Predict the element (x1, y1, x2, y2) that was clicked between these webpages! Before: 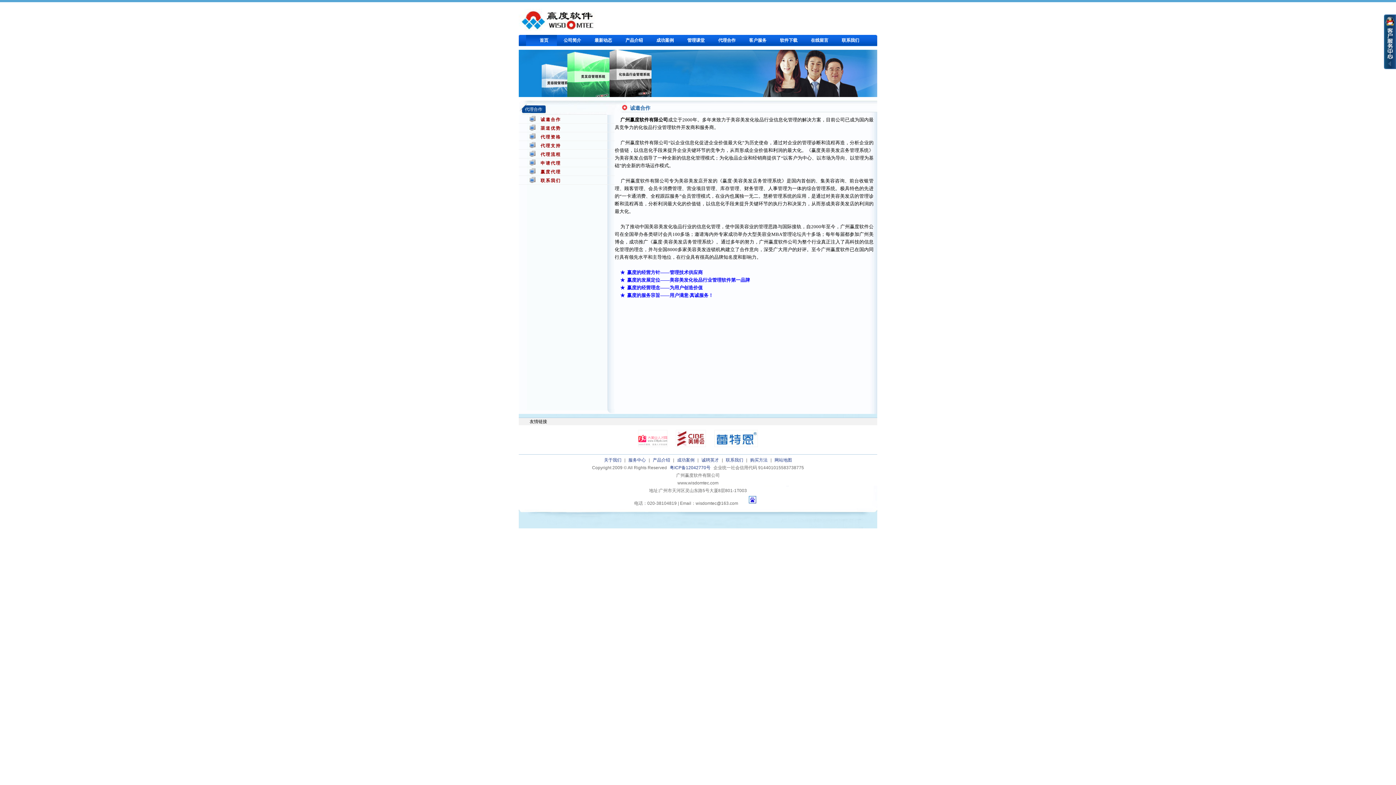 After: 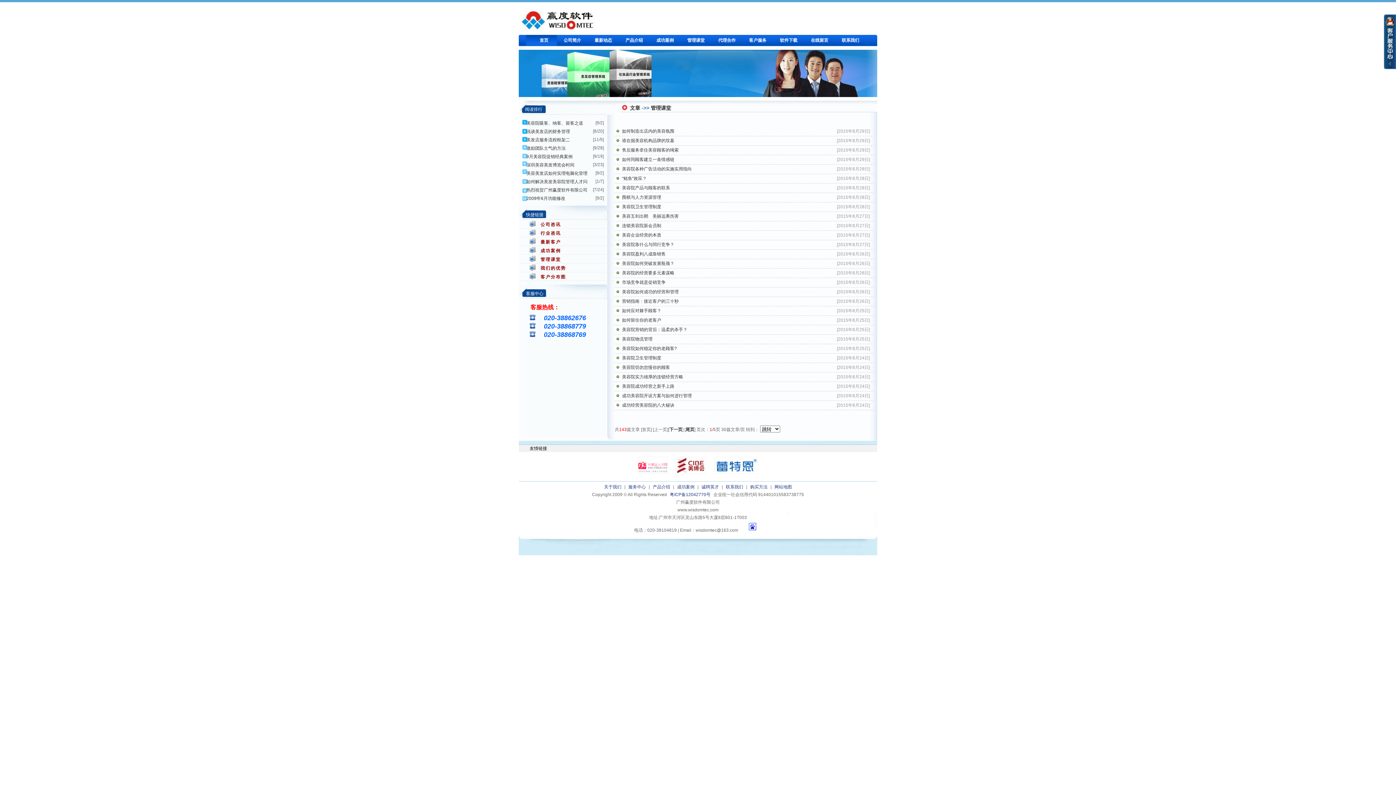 Action: label: 管理课堂 bbox: (680, 34, 711, 46)